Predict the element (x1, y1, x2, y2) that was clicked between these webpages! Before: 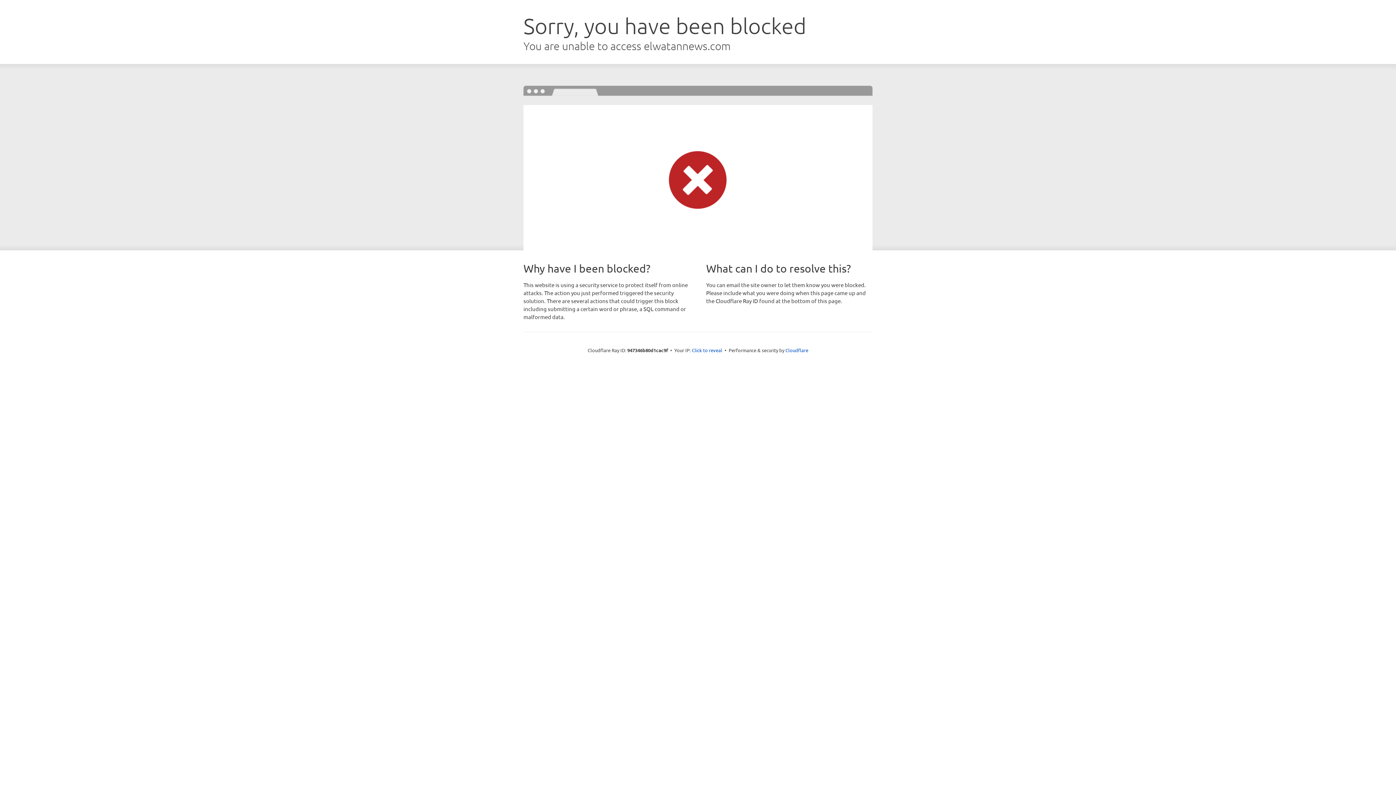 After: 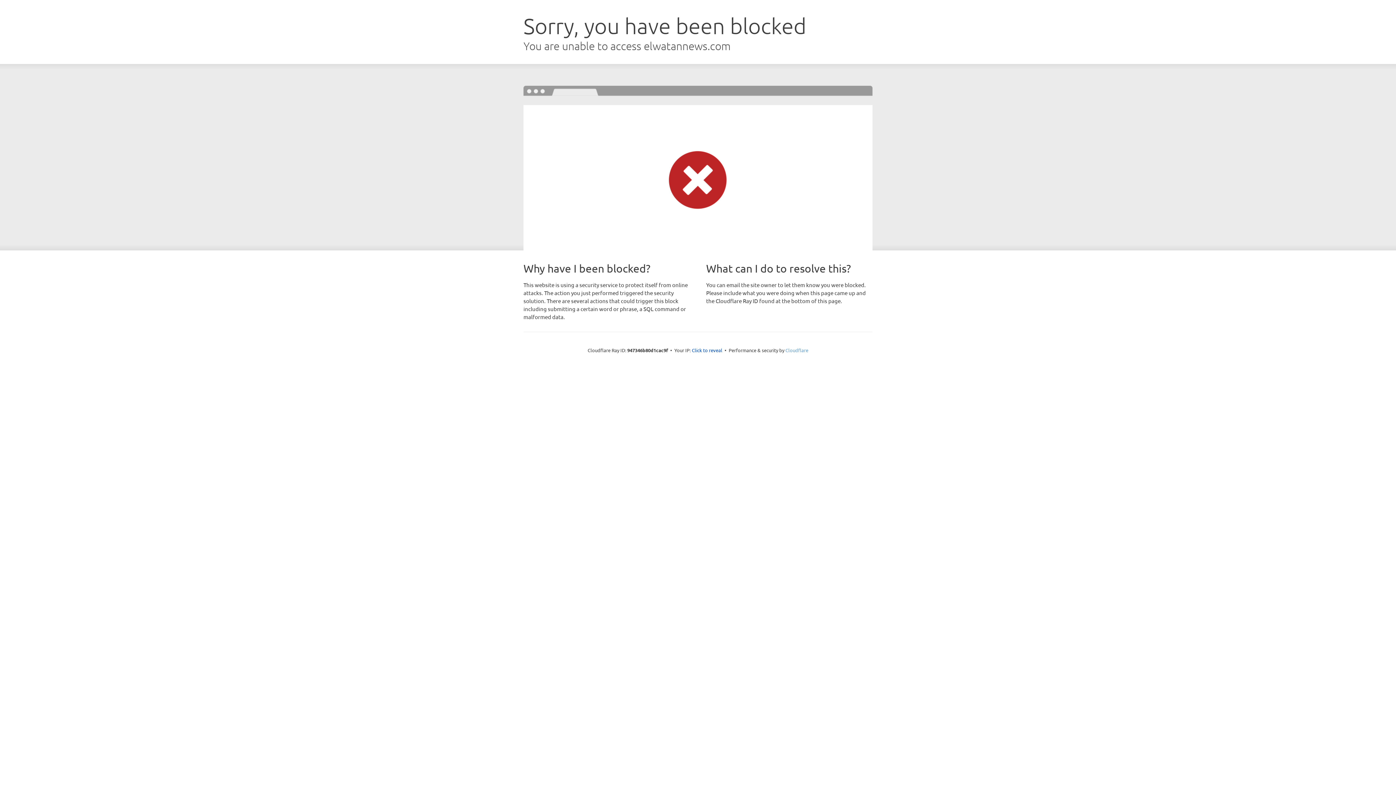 Action: label: Cloudflare bbox: (785, 347, 808, 353)